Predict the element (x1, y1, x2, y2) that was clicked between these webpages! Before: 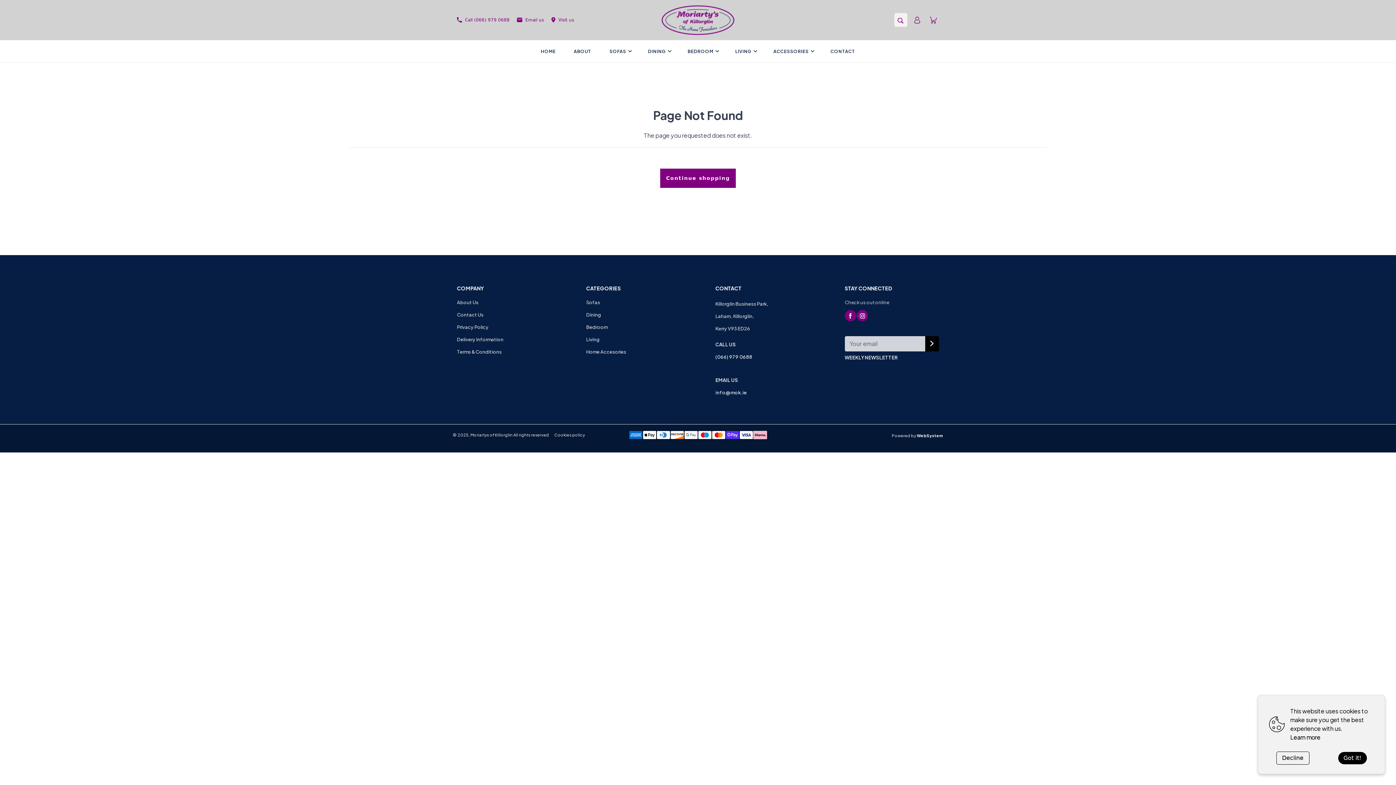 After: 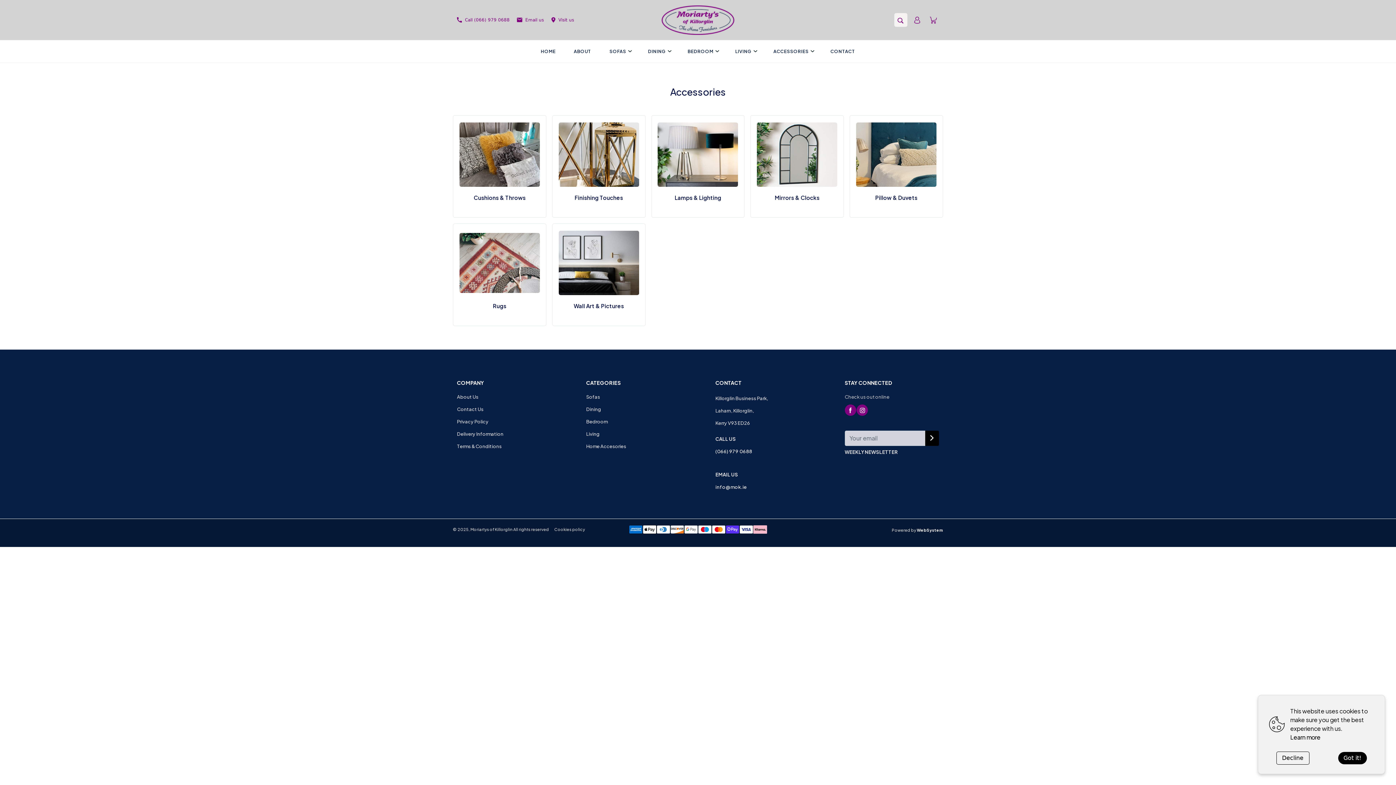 Action: label: Home Accesories bbox: (586, 348, 626, 354)